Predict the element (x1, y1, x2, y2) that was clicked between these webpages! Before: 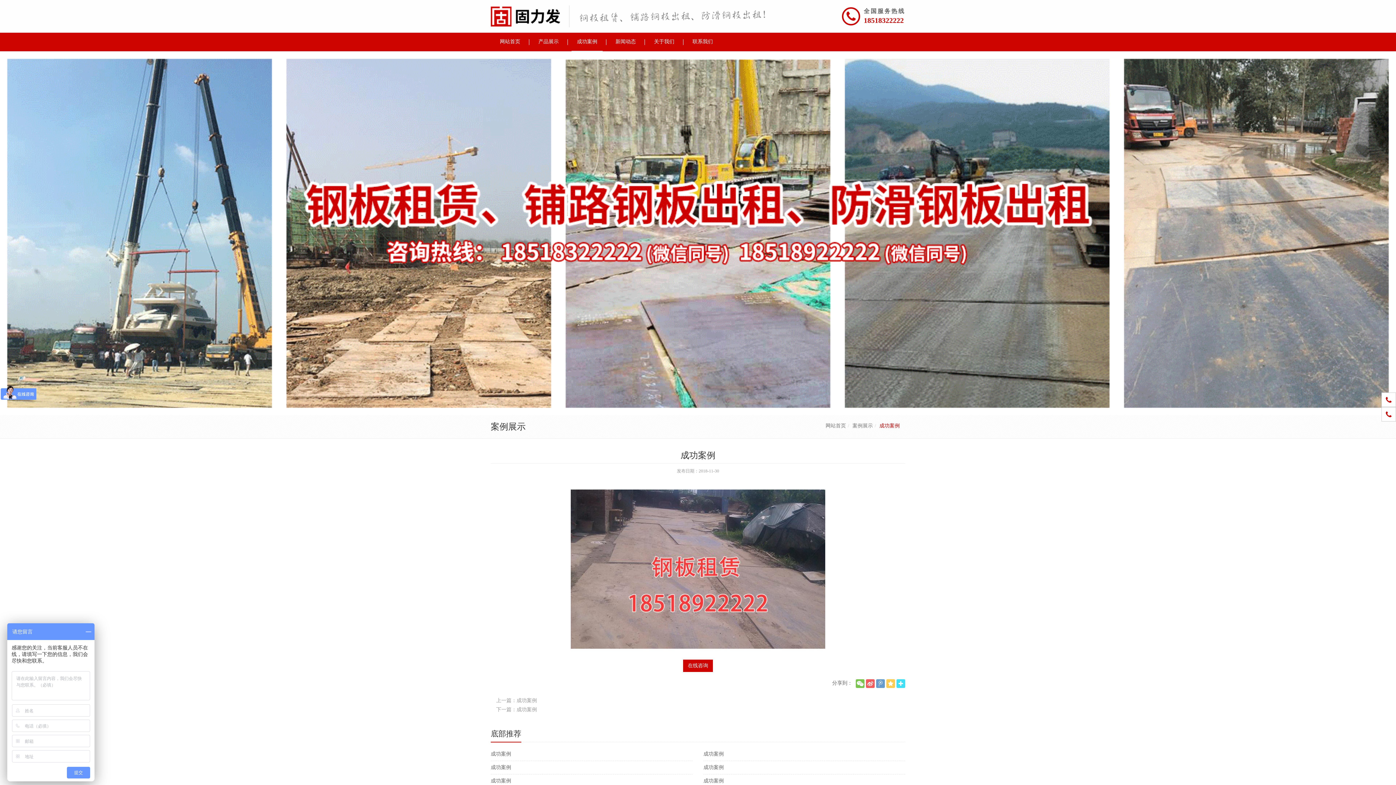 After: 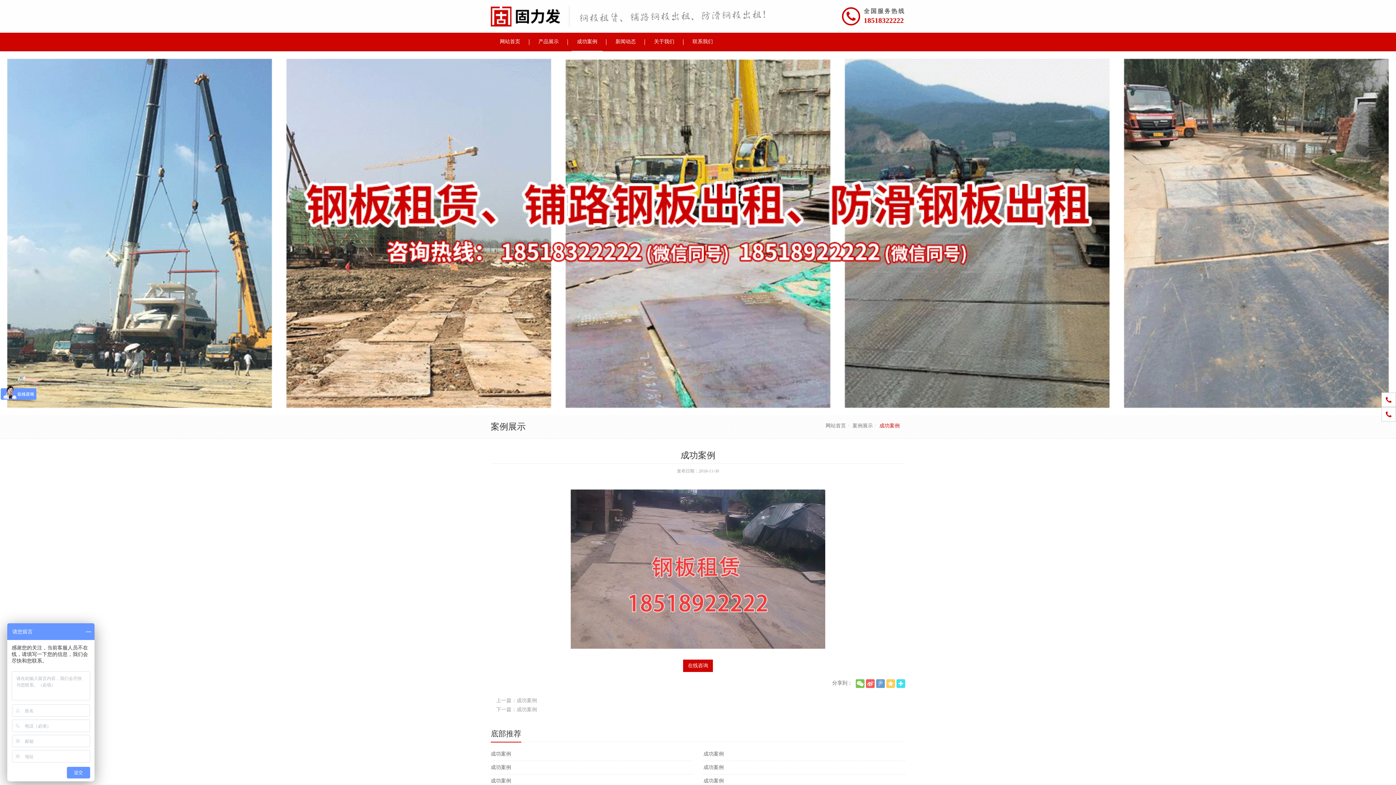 Action: bbox: (842, 7, 860, 25)